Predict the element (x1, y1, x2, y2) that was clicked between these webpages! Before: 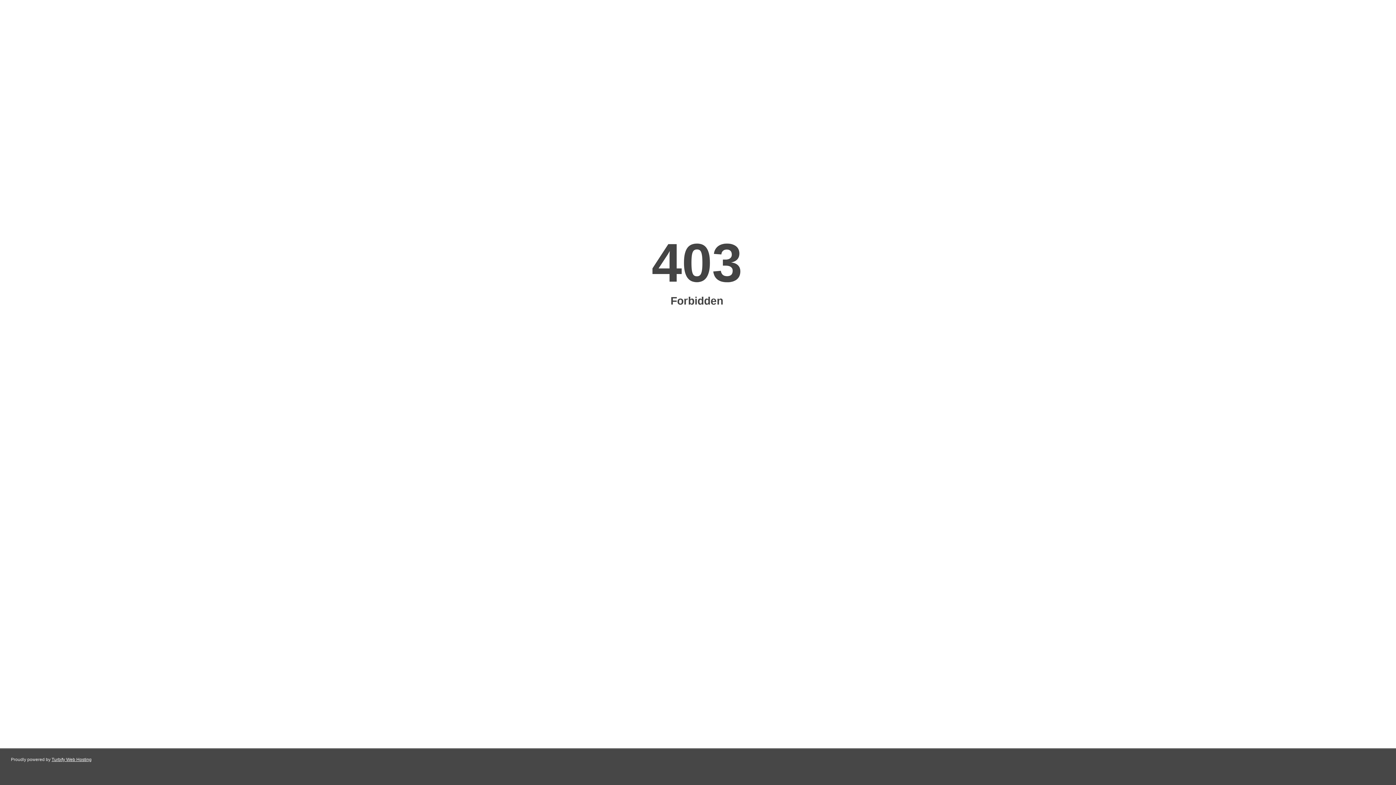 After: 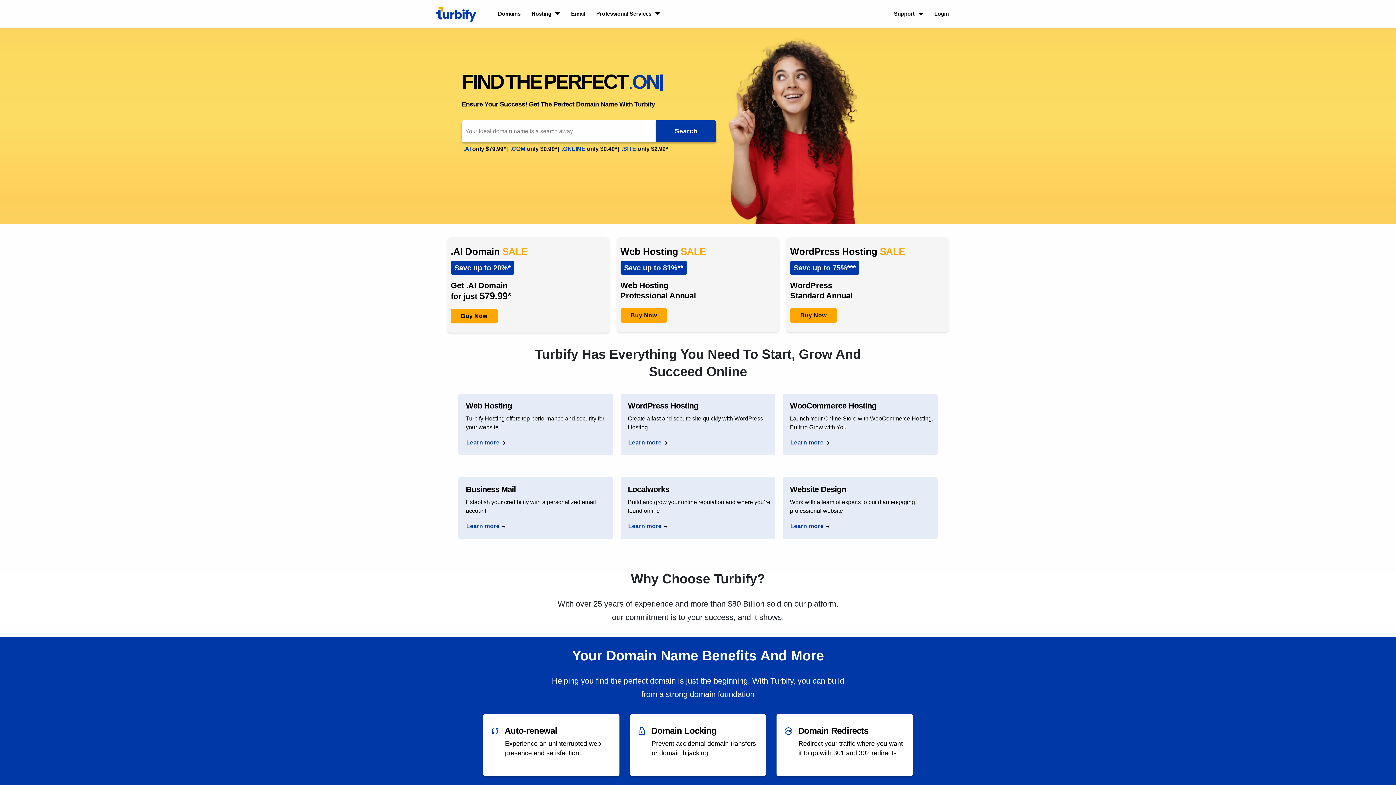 Action: bbox: (51, 757, 91, 762) label: Turbify Web Hosting